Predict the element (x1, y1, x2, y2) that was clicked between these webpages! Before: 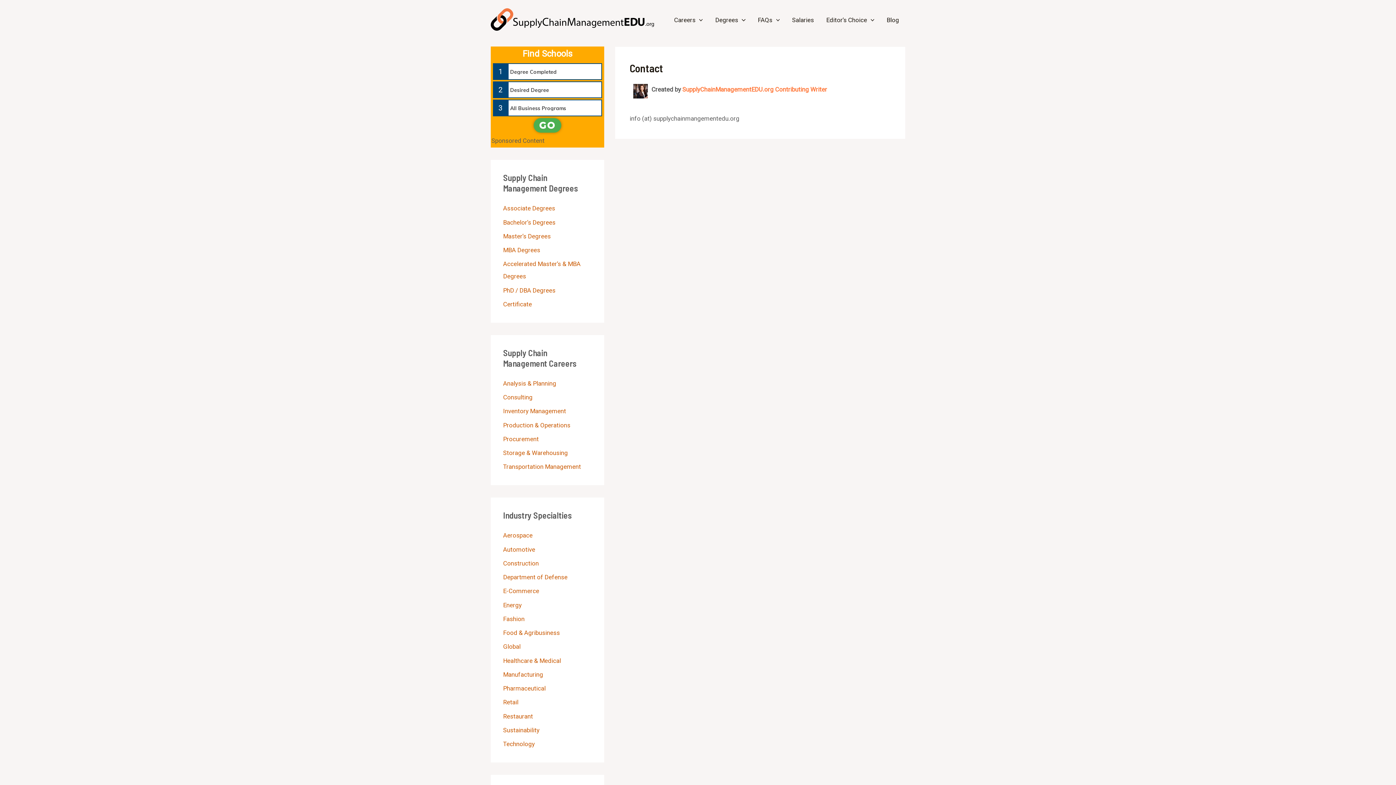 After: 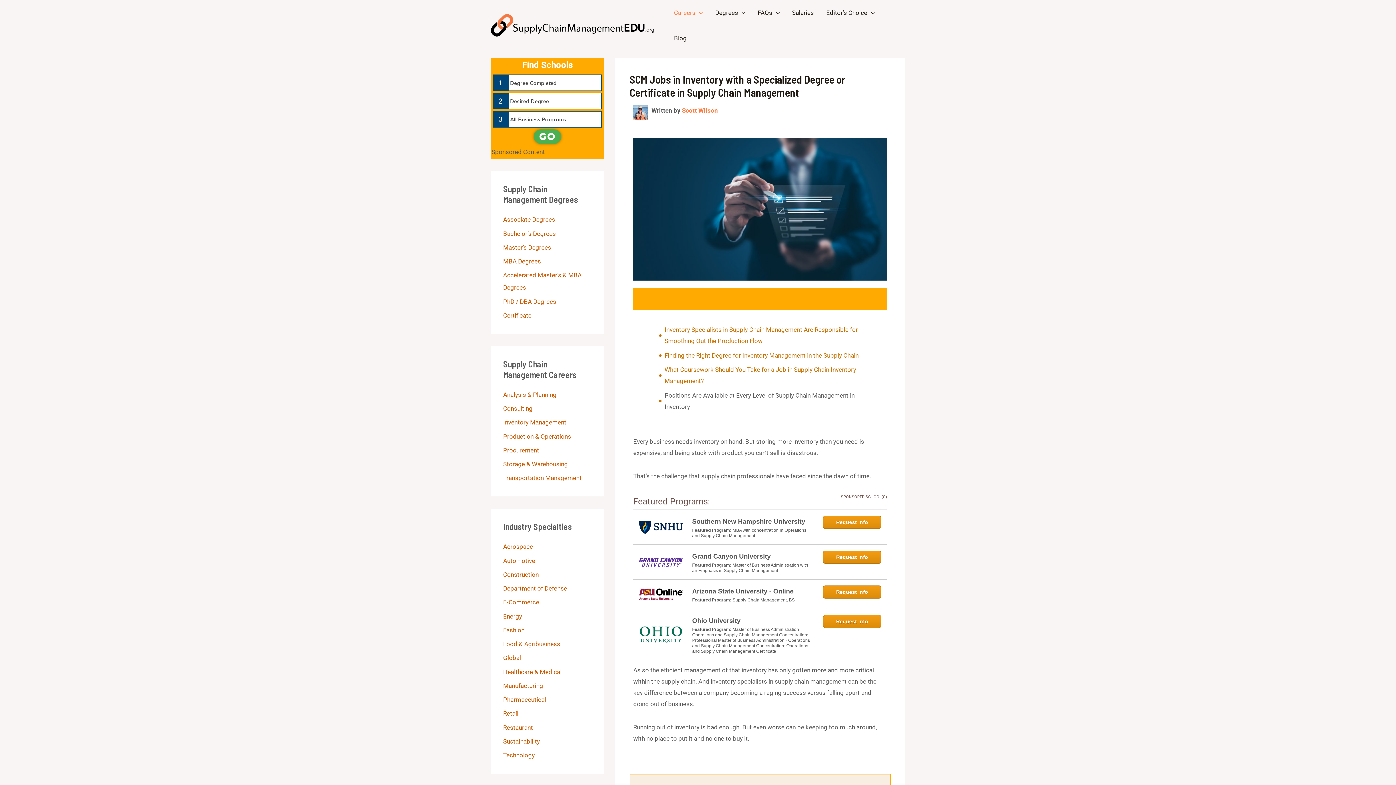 Action: label: Inventory Management bbox: (503, 407, 566, 415)